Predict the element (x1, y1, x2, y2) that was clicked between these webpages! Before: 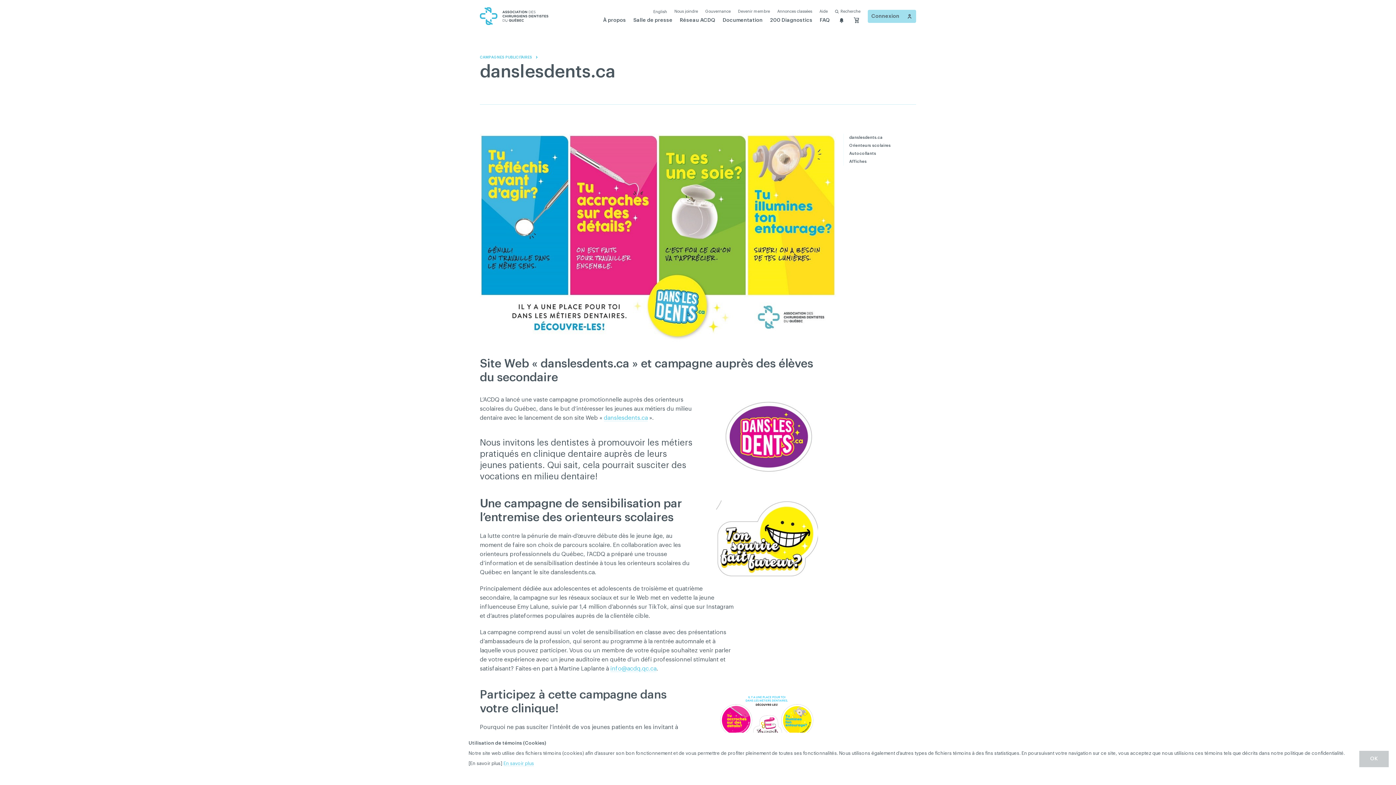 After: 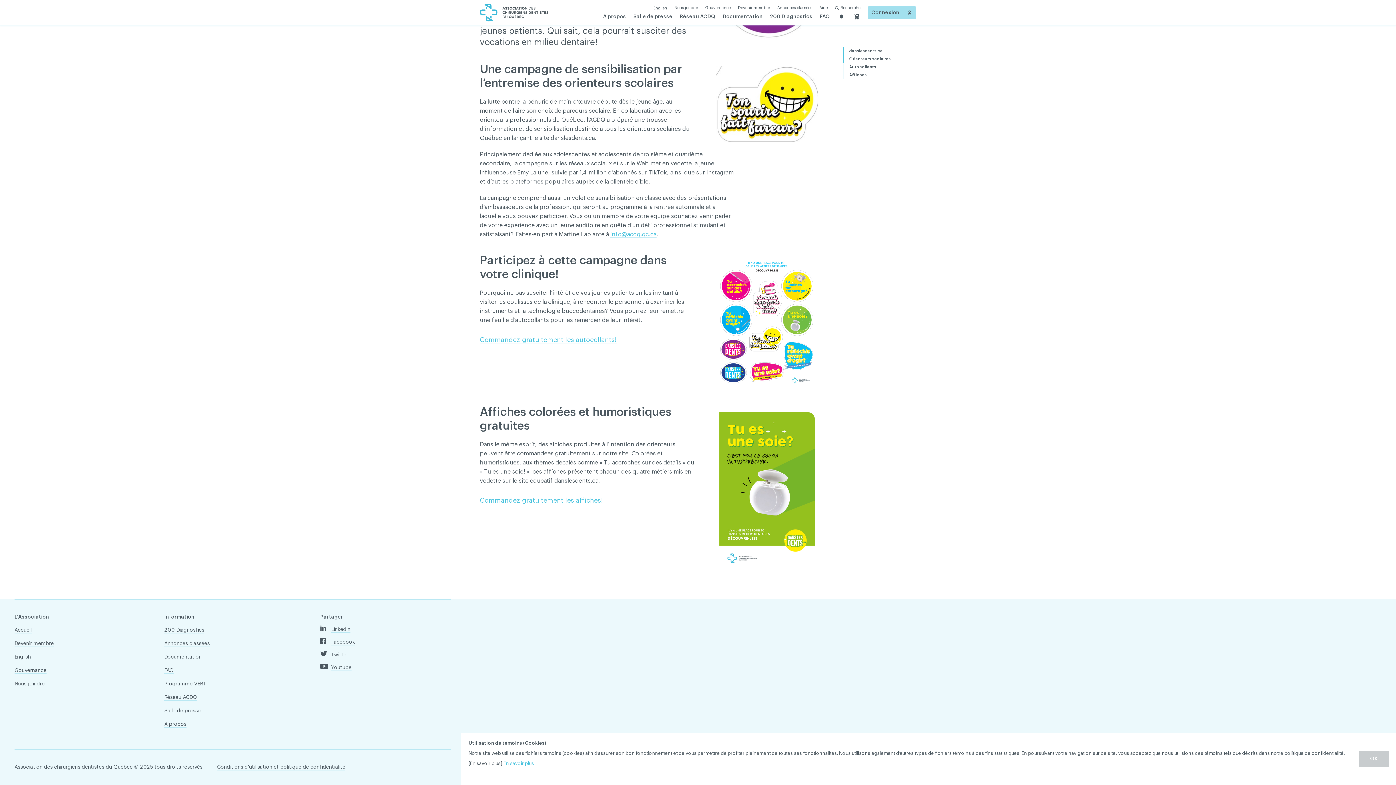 Action: bbox: (843, 141, 916, 149) label: Orienteurs scolaires